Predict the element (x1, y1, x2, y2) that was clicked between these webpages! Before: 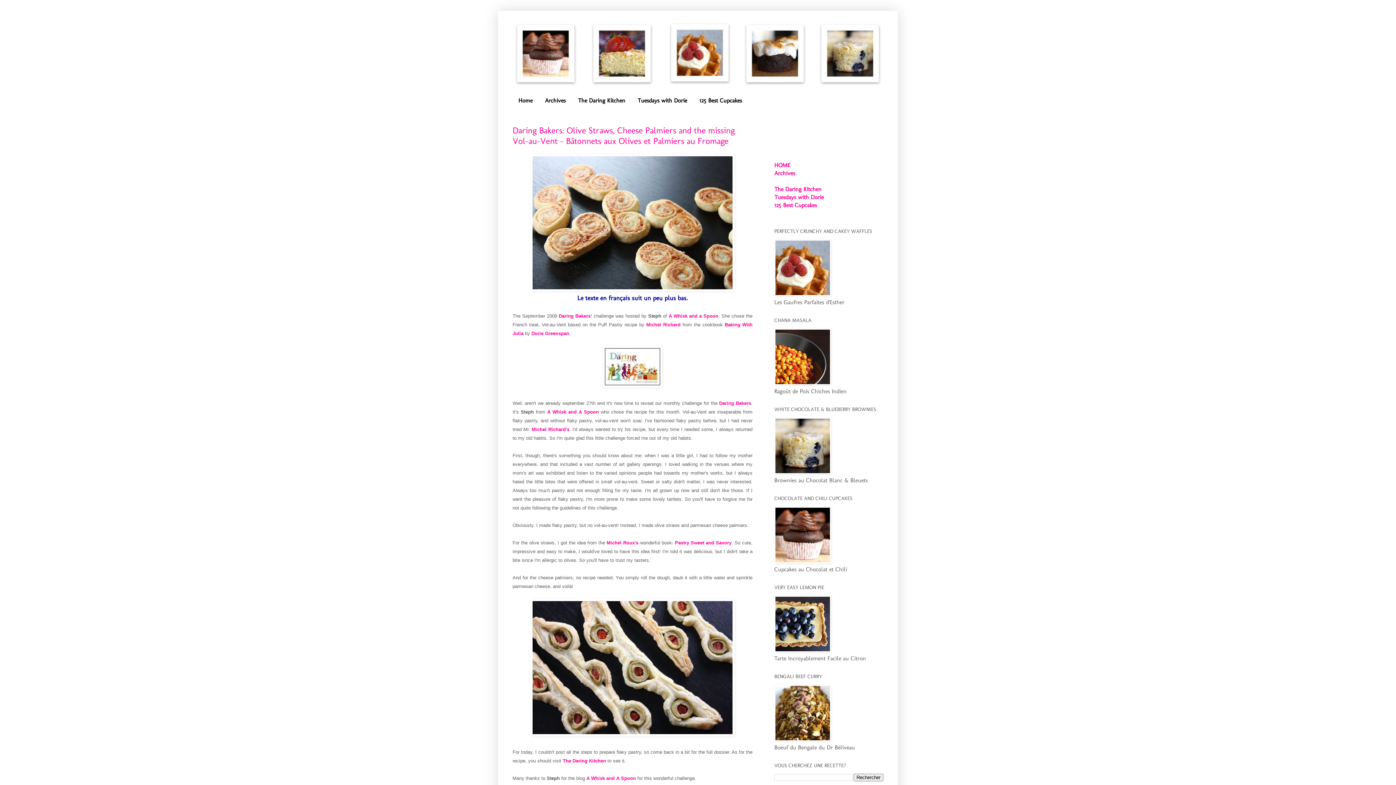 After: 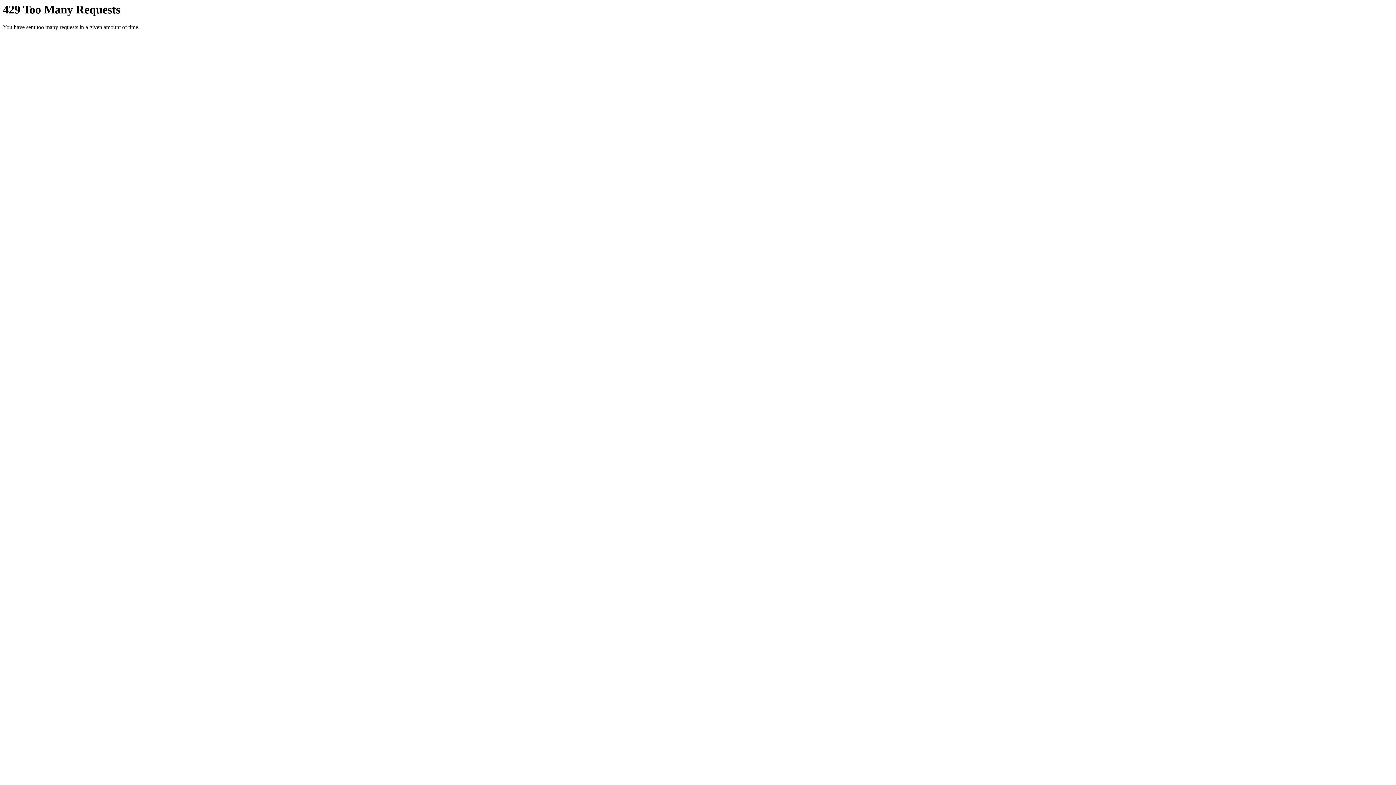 Action: bbox: (602, 383, 662, 388)